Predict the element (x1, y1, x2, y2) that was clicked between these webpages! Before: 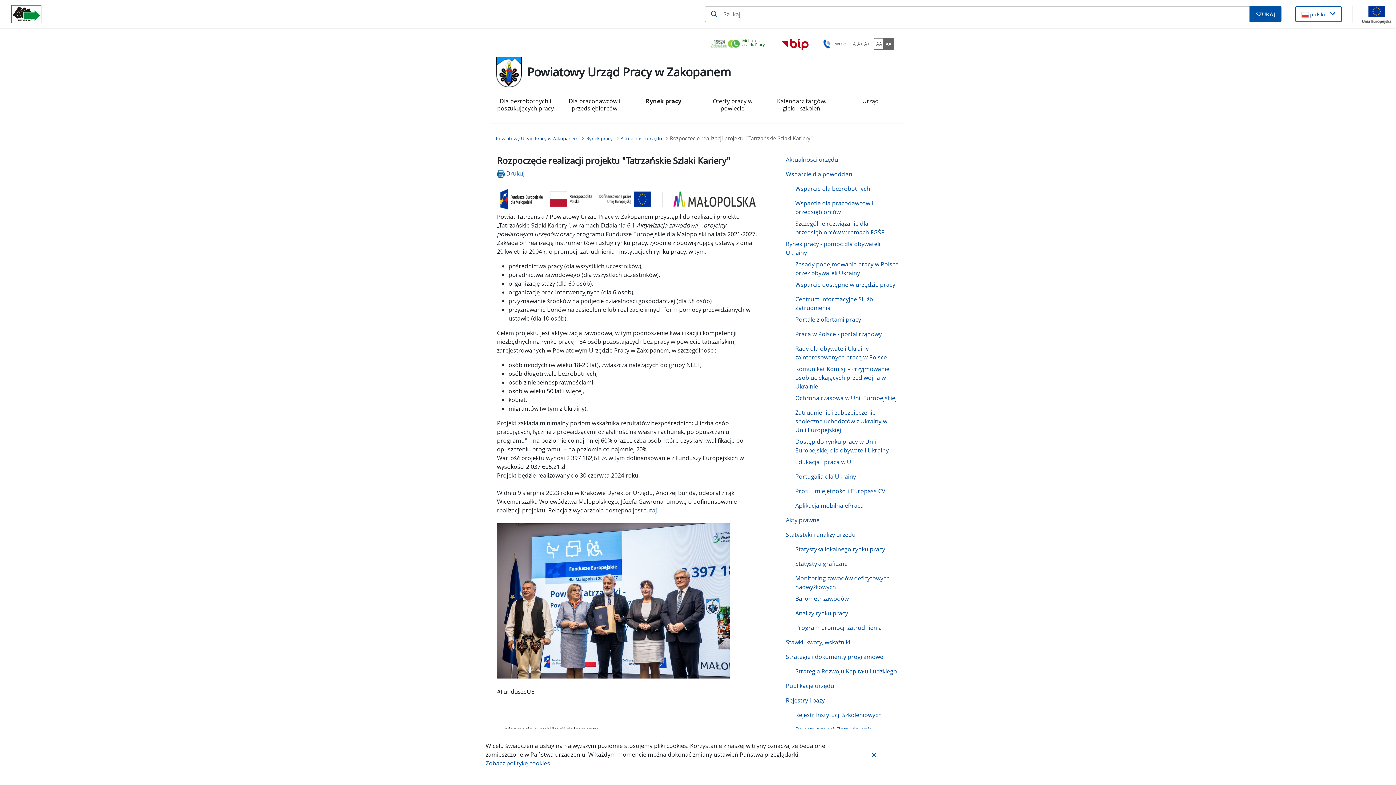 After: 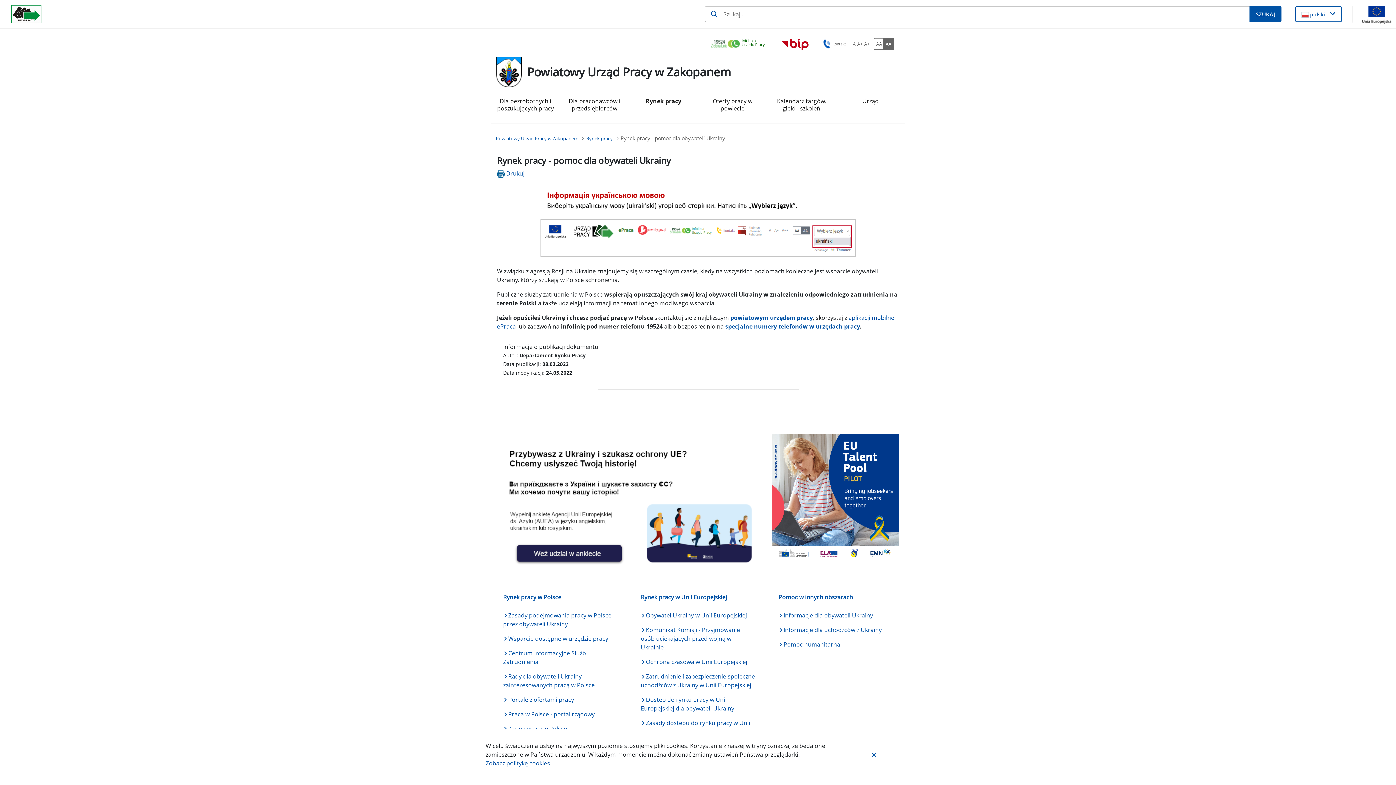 Action: label: Rynek pracy - pomoc dla obywateli Ukrainy bbox: (780, 238, 899, 258)